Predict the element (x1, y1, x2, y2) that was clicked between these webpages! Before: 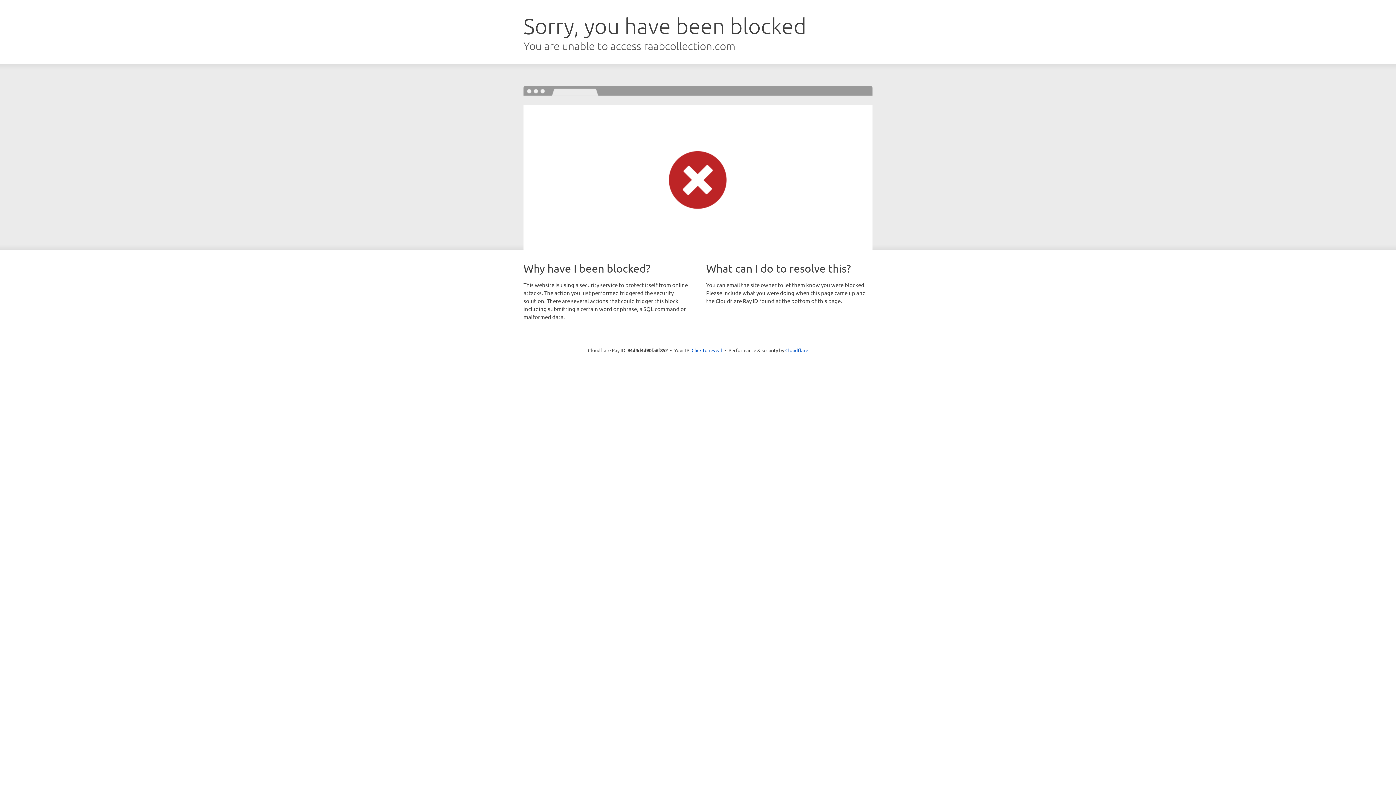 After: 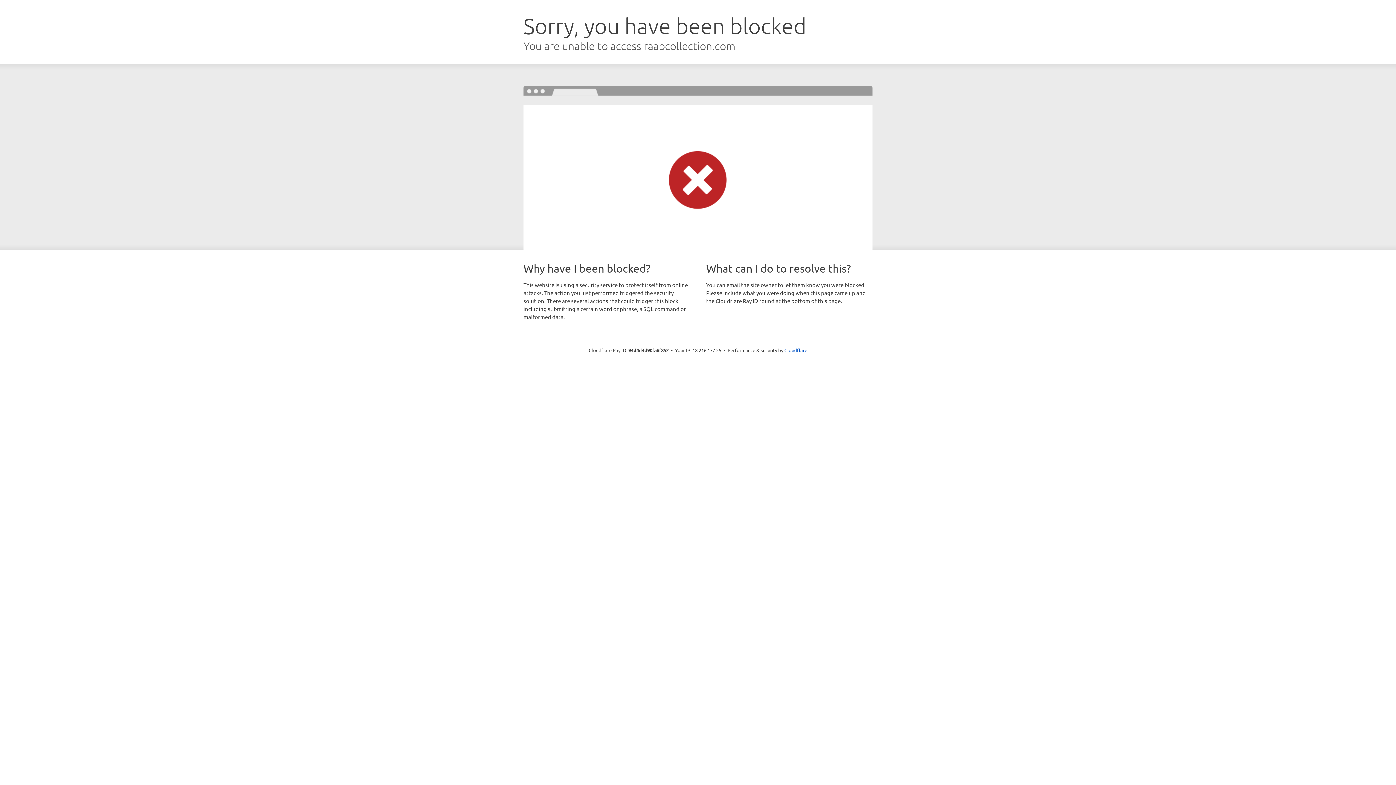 Action: bbox: (691, 346, 722, 353) label: Click to reveal